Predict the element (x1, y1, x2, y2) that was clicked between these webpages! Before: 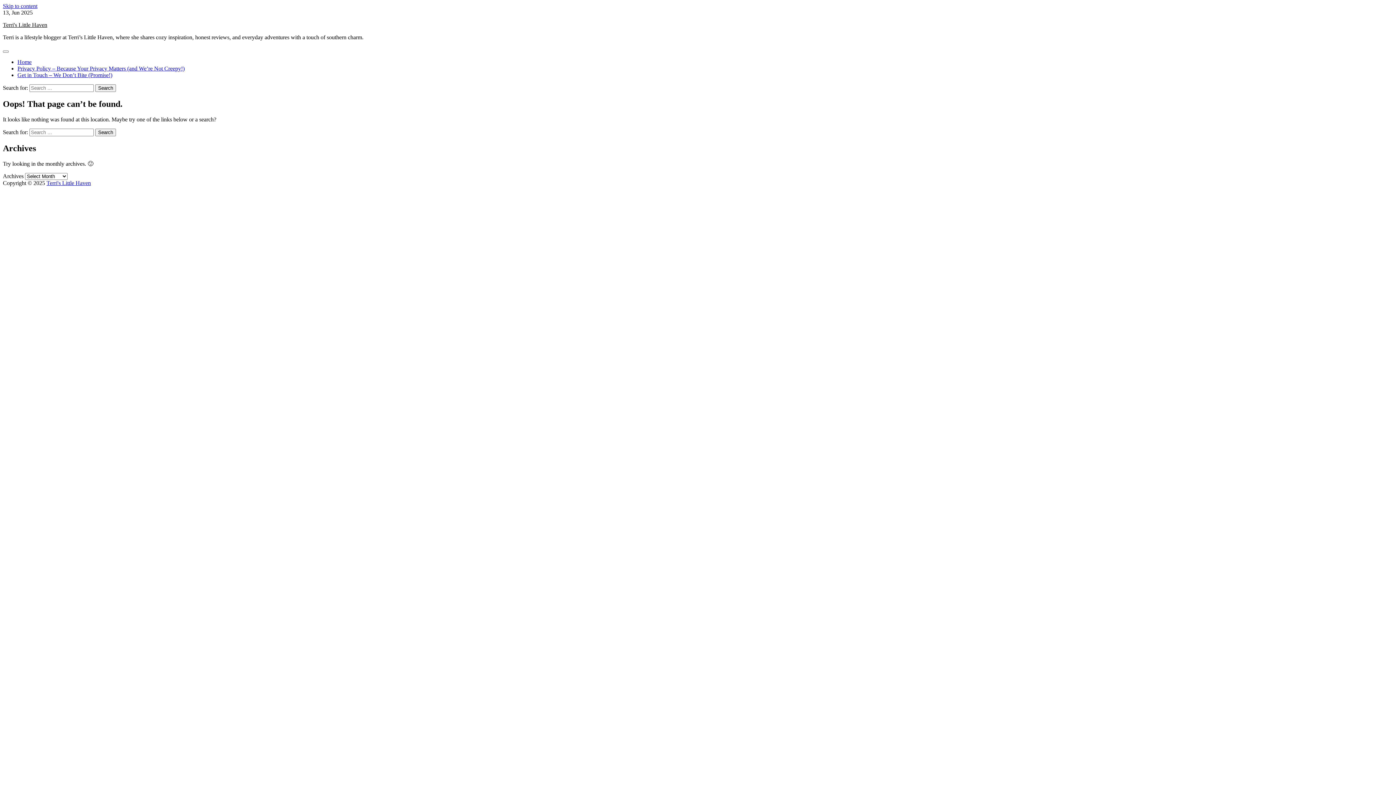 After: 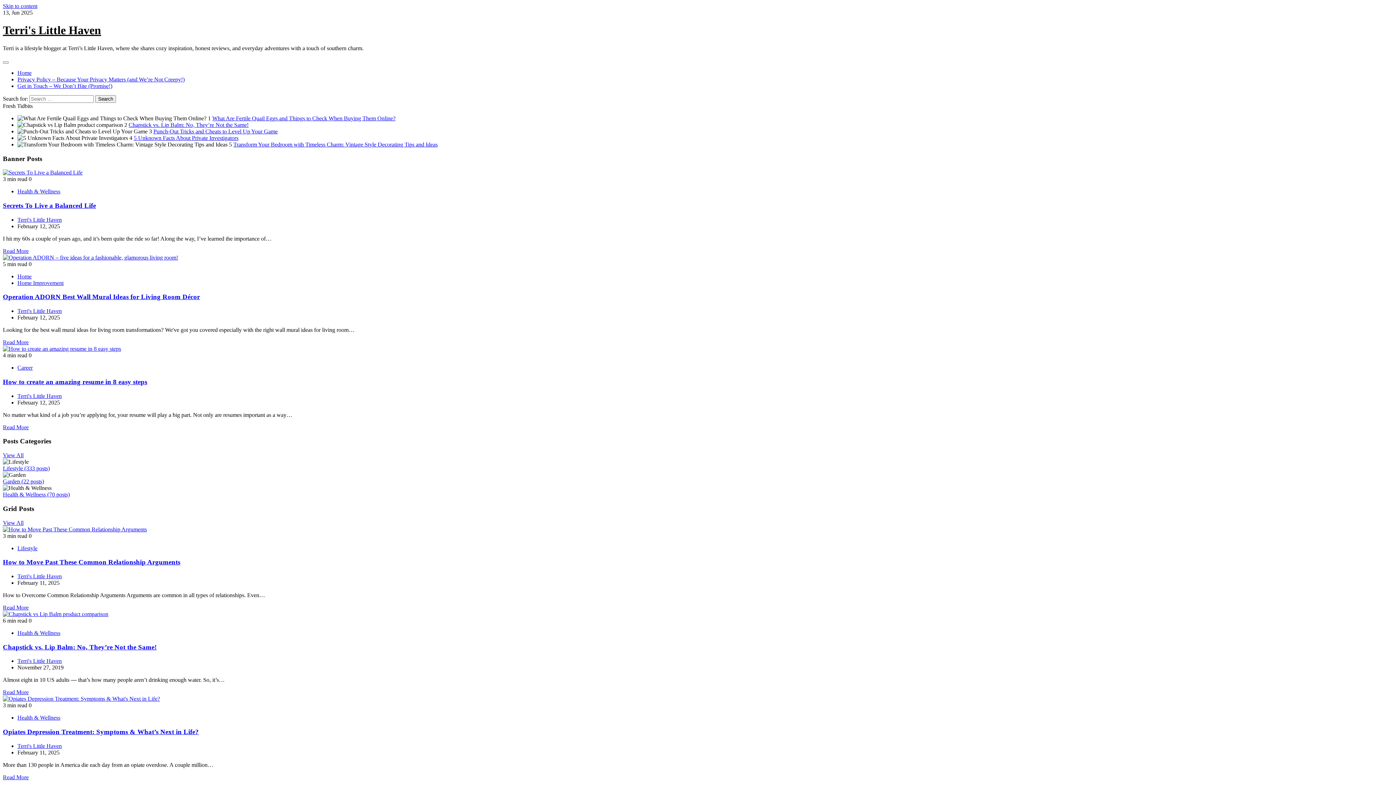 Action: bbox: (17, 58, 31, 65) label: Home